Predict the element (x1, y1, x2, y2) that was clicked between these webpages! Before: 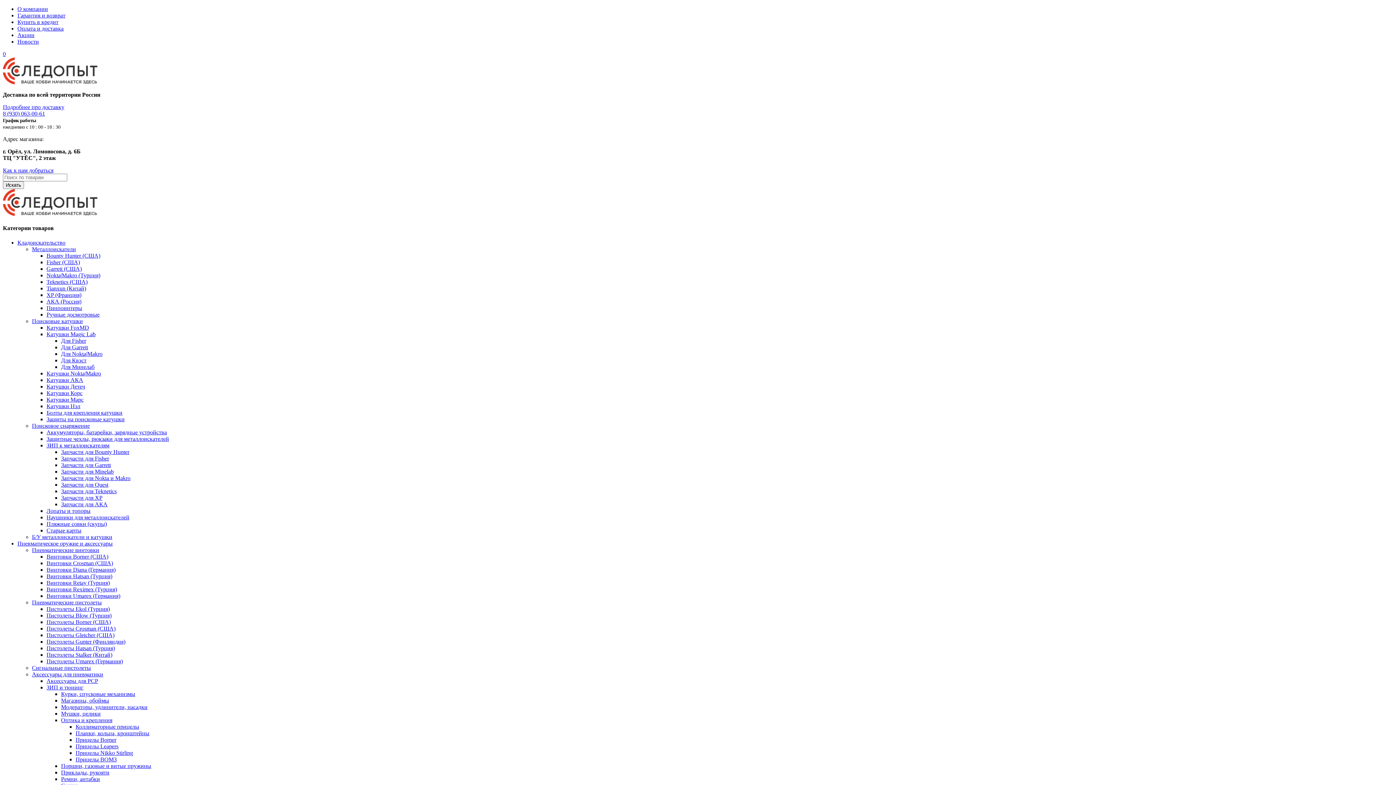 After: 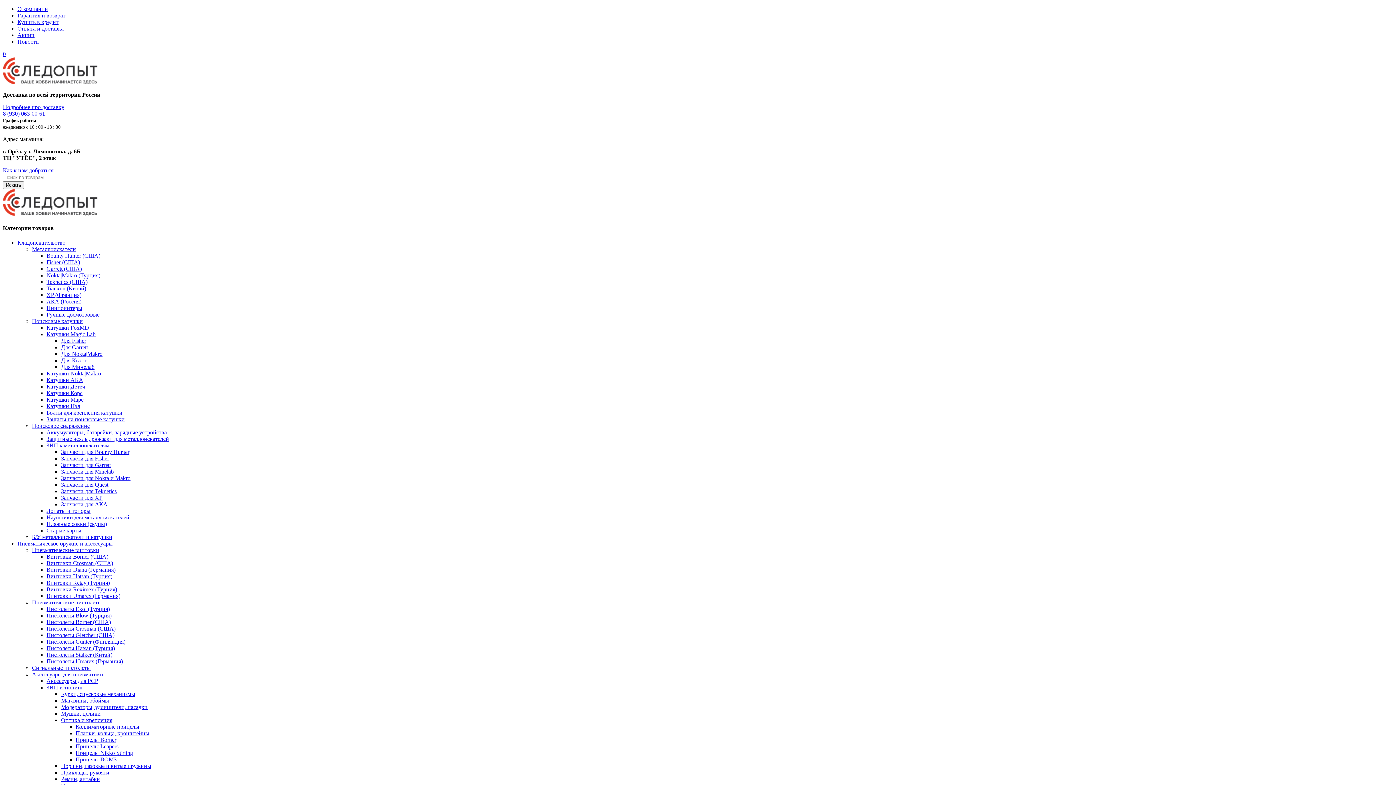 Action: bbox: (46, 632, 114, 638) label: Пистолеты Gletcher (США)